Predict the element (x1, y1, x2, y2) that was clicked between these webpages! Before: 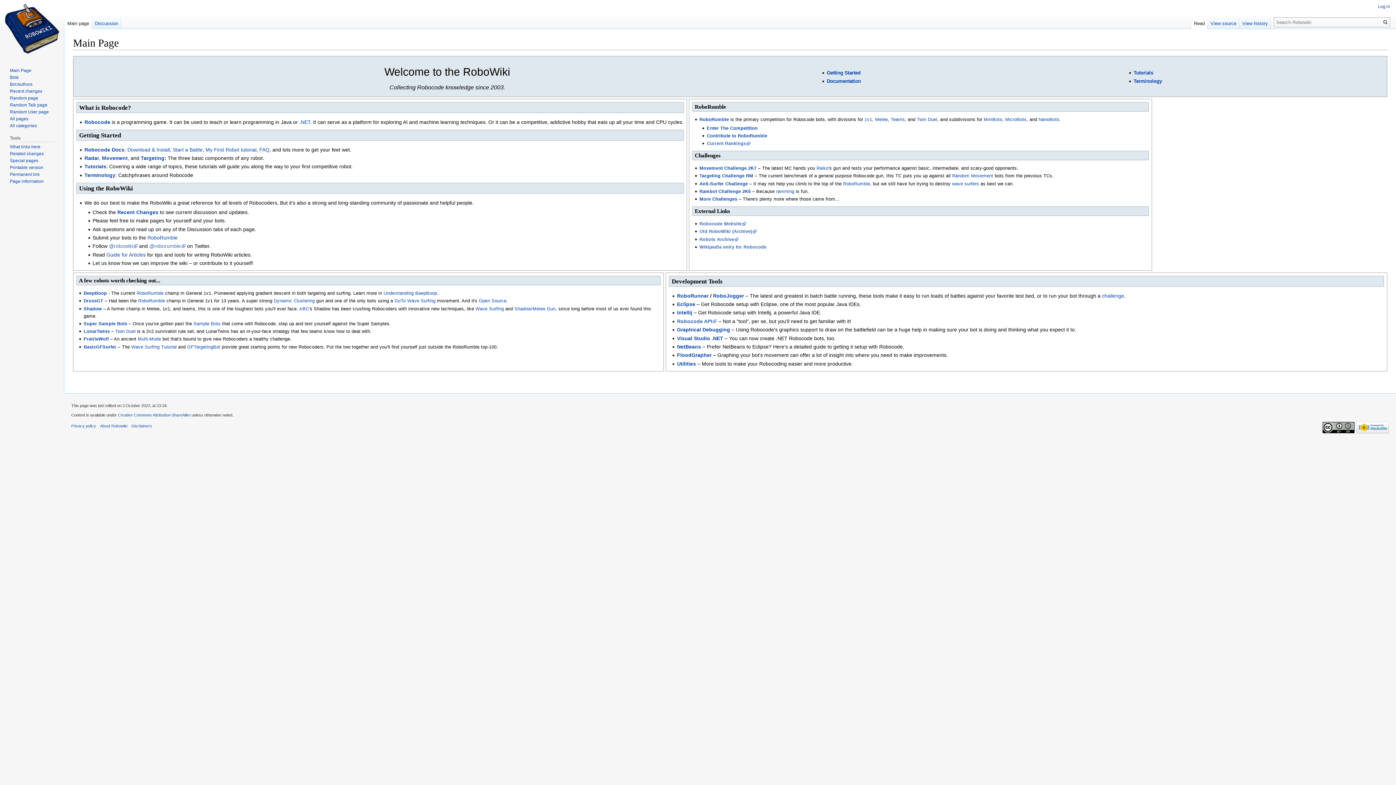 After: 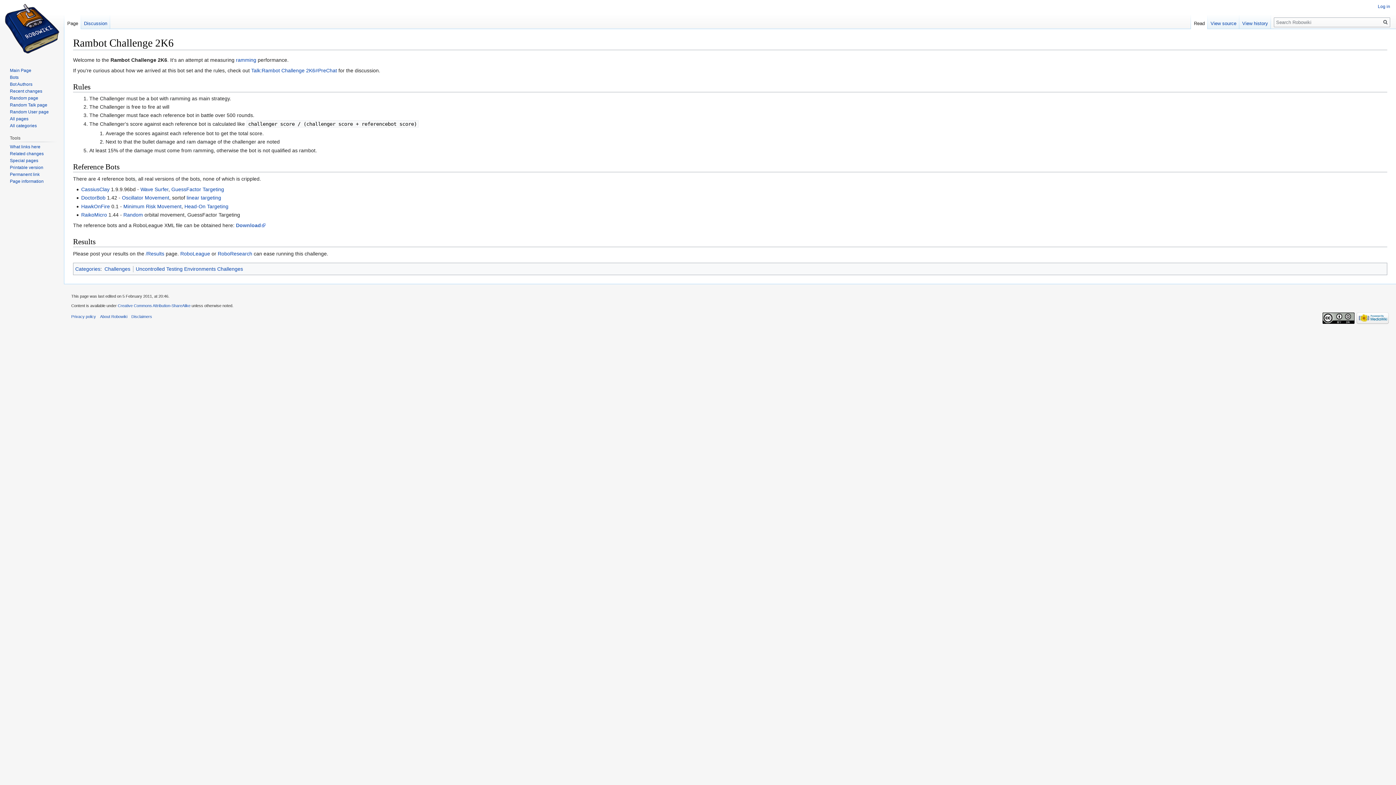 Action: bbox: (699, 189, 750, 194) label: Rambot Challenge 2K6